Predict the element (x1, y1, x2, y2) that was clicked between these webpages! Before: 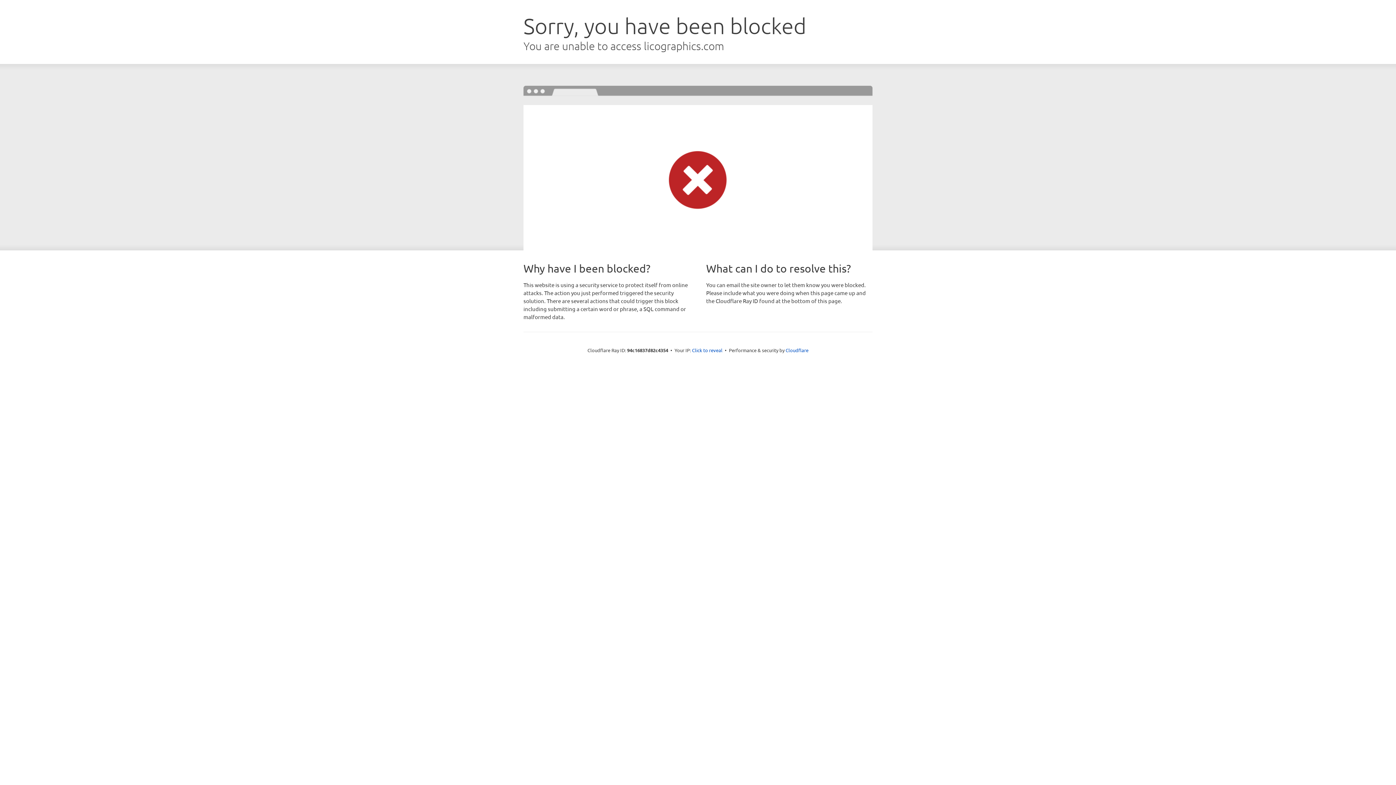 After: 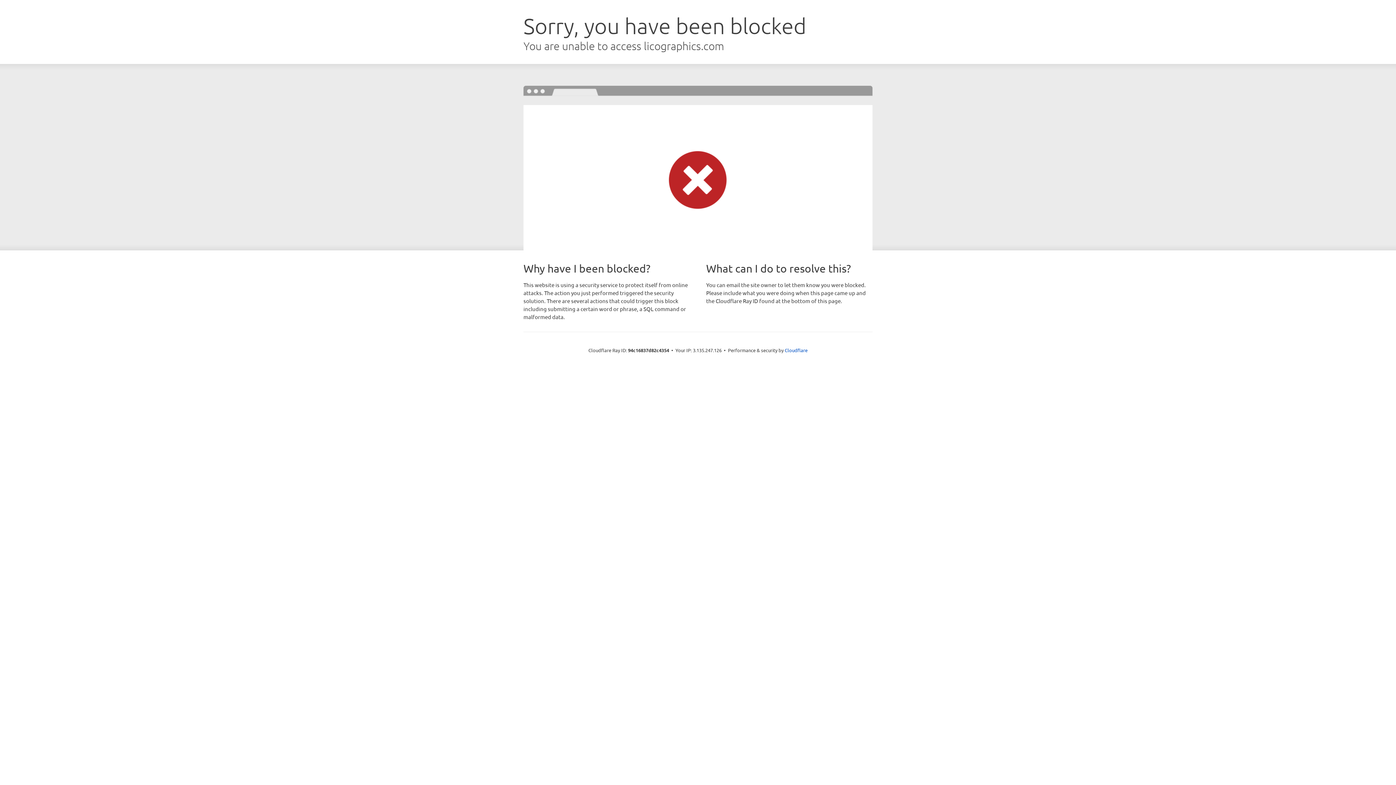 Action: bbox: (692, 346, 722, 353) label: Click to reveal